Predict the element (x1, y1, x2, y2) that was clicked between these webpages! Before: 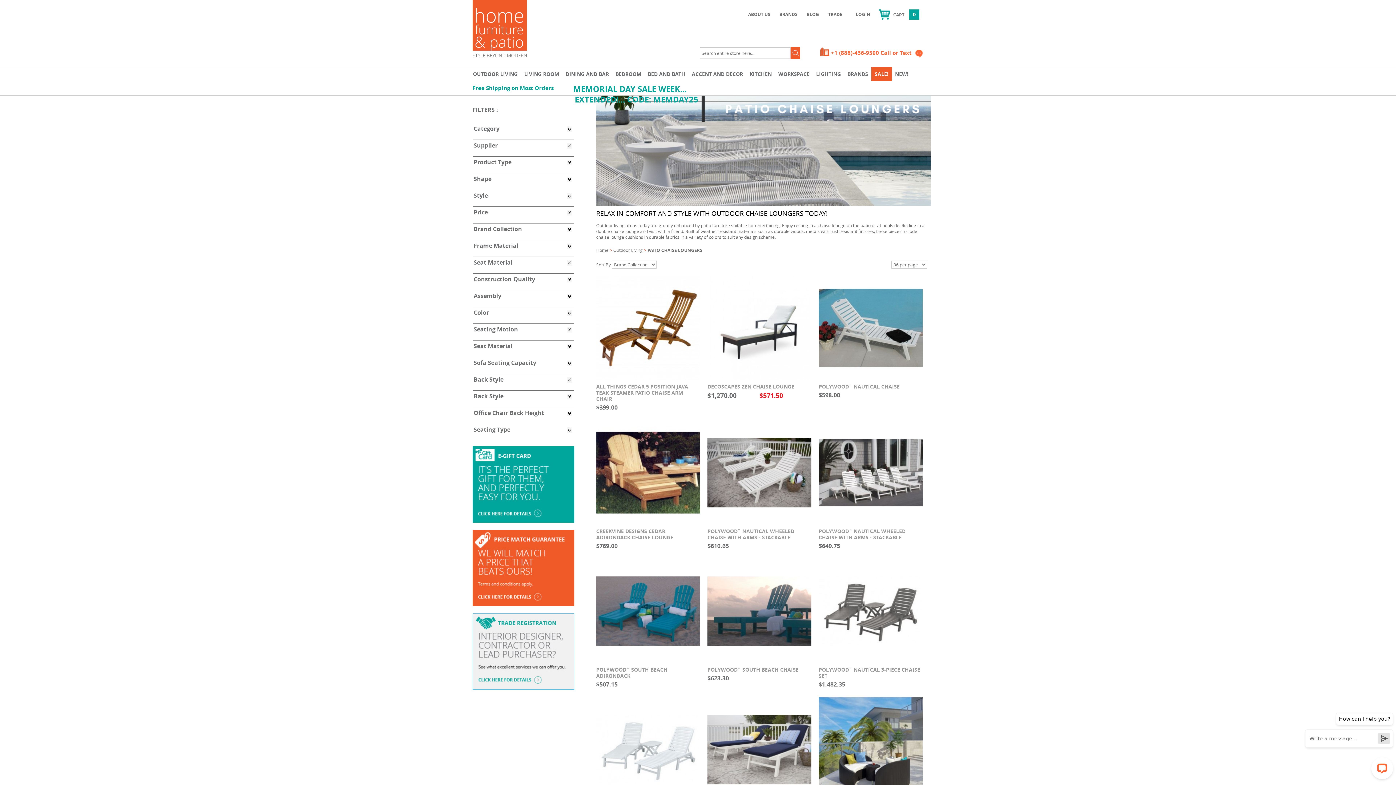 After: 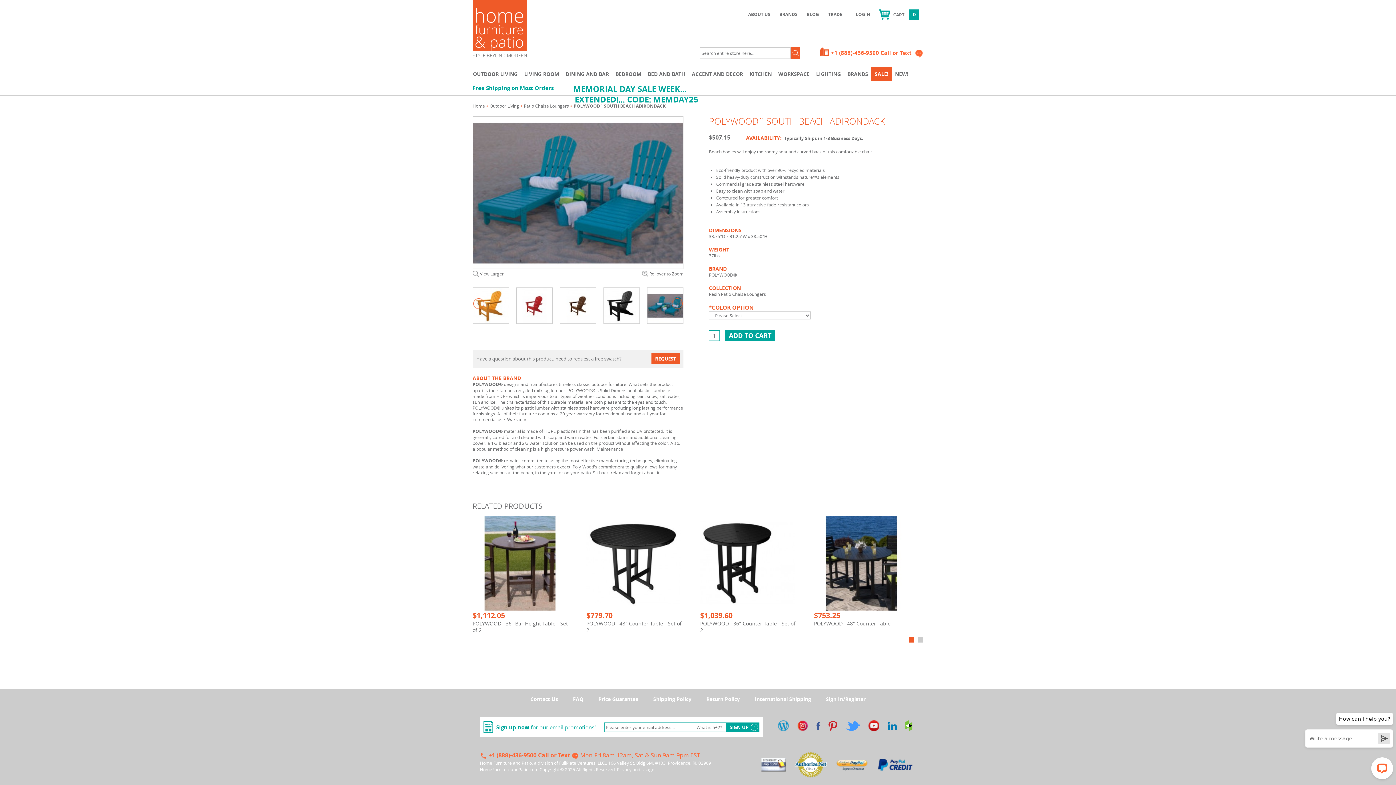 Action: label: POLYWOOD¨ SOUTH BEACH ADIRONDACK bbox: (596, 666, 667, 679)